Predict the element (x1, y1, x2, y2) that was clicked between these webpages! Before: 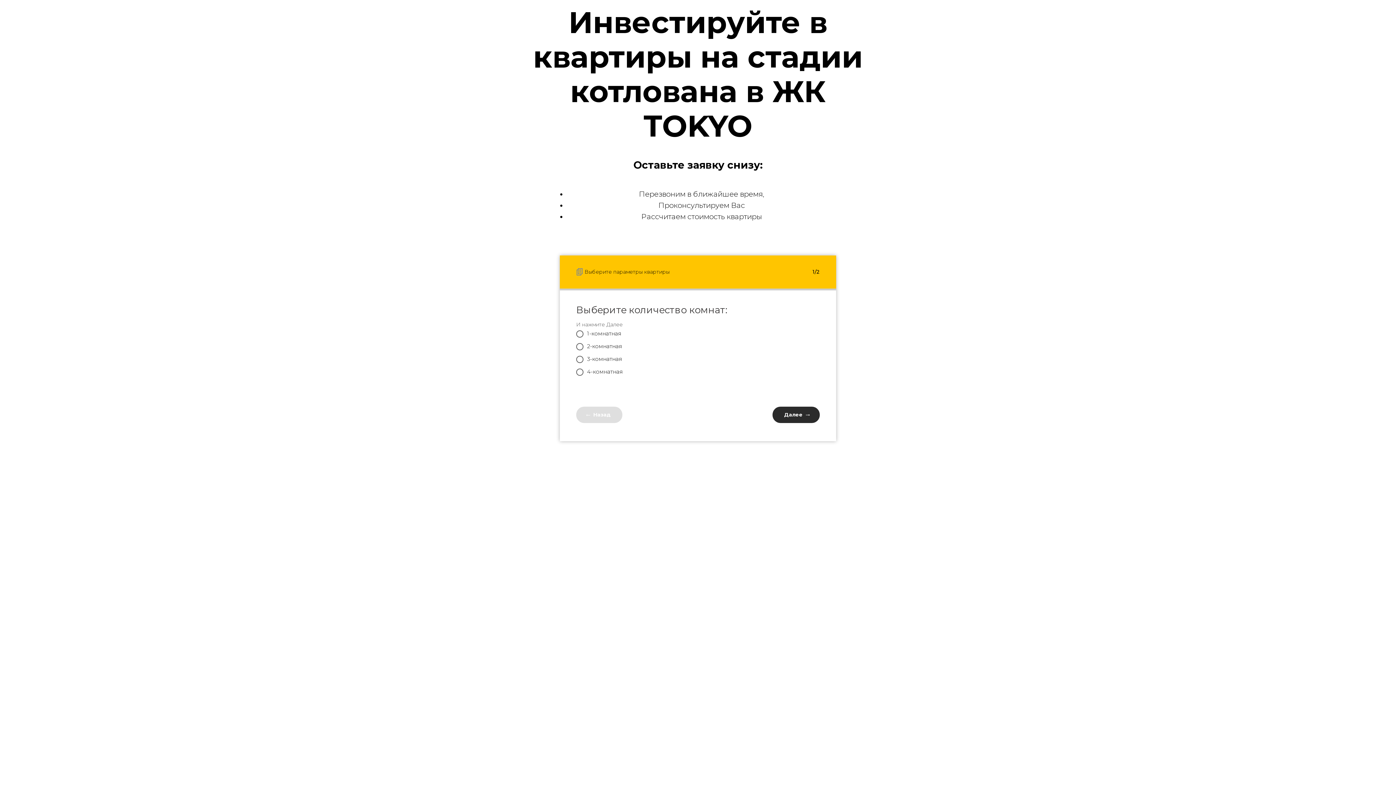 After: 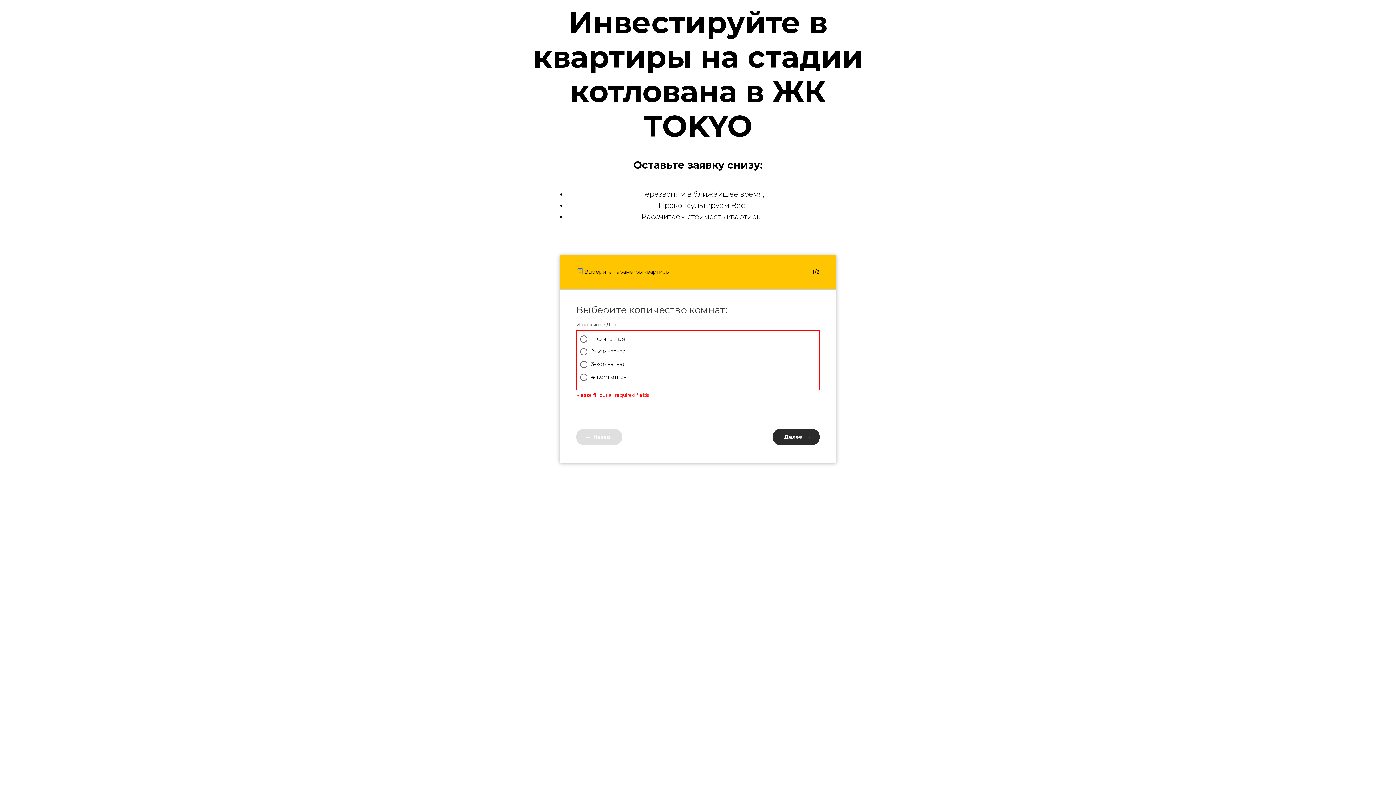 Action: label: Далее bbox: (772, 406, 820, 423)